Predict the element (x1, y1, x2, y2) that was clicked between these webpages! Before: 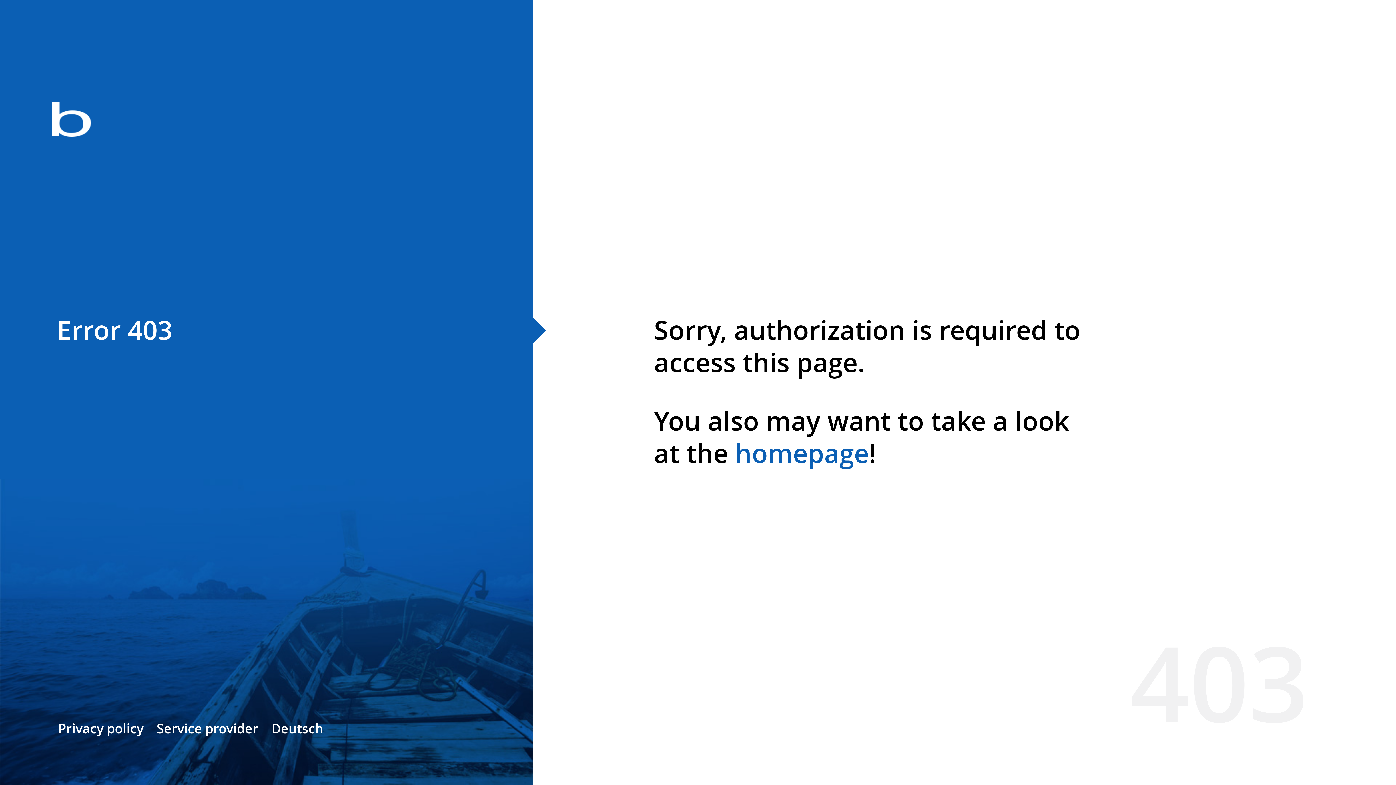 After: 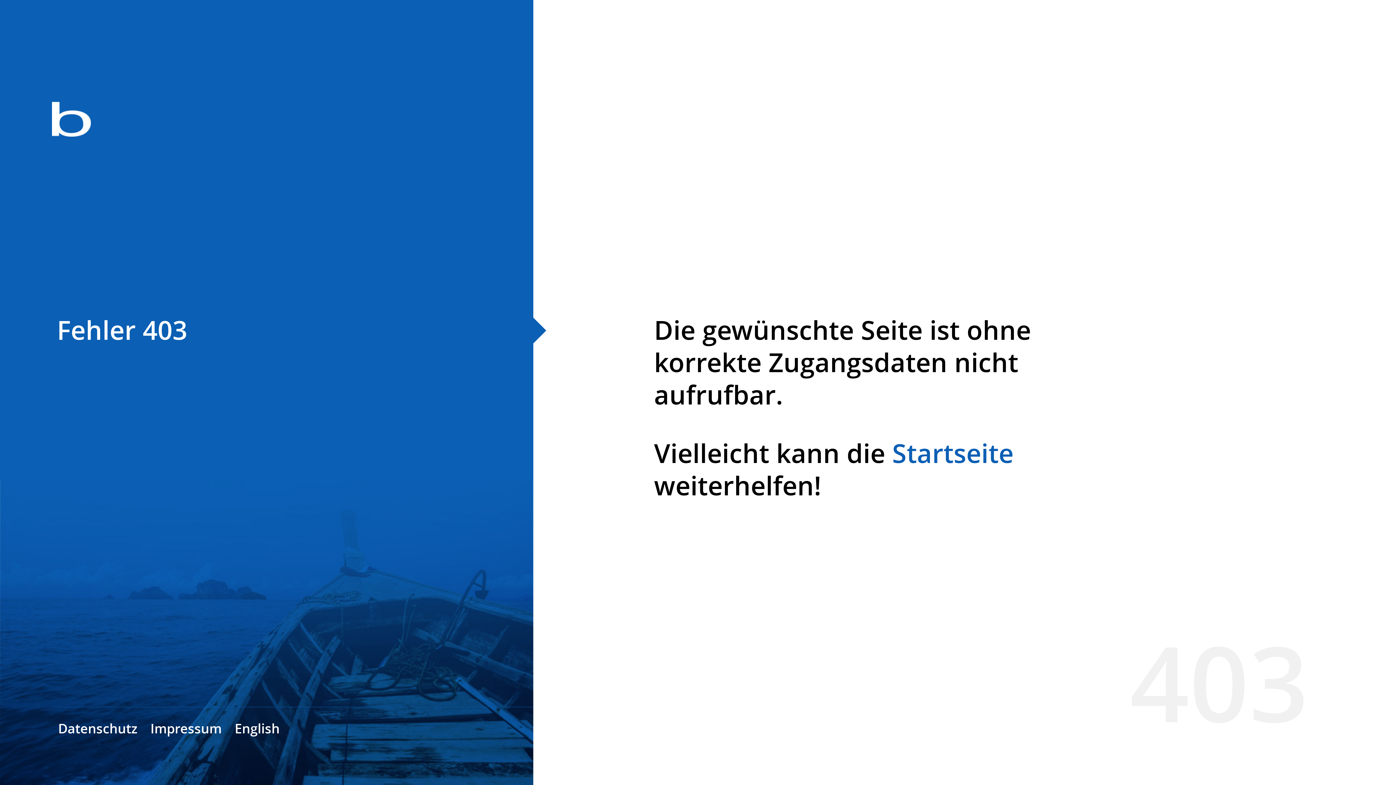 Action: label: Deutsch bbox: (271, 720, 323, 737)